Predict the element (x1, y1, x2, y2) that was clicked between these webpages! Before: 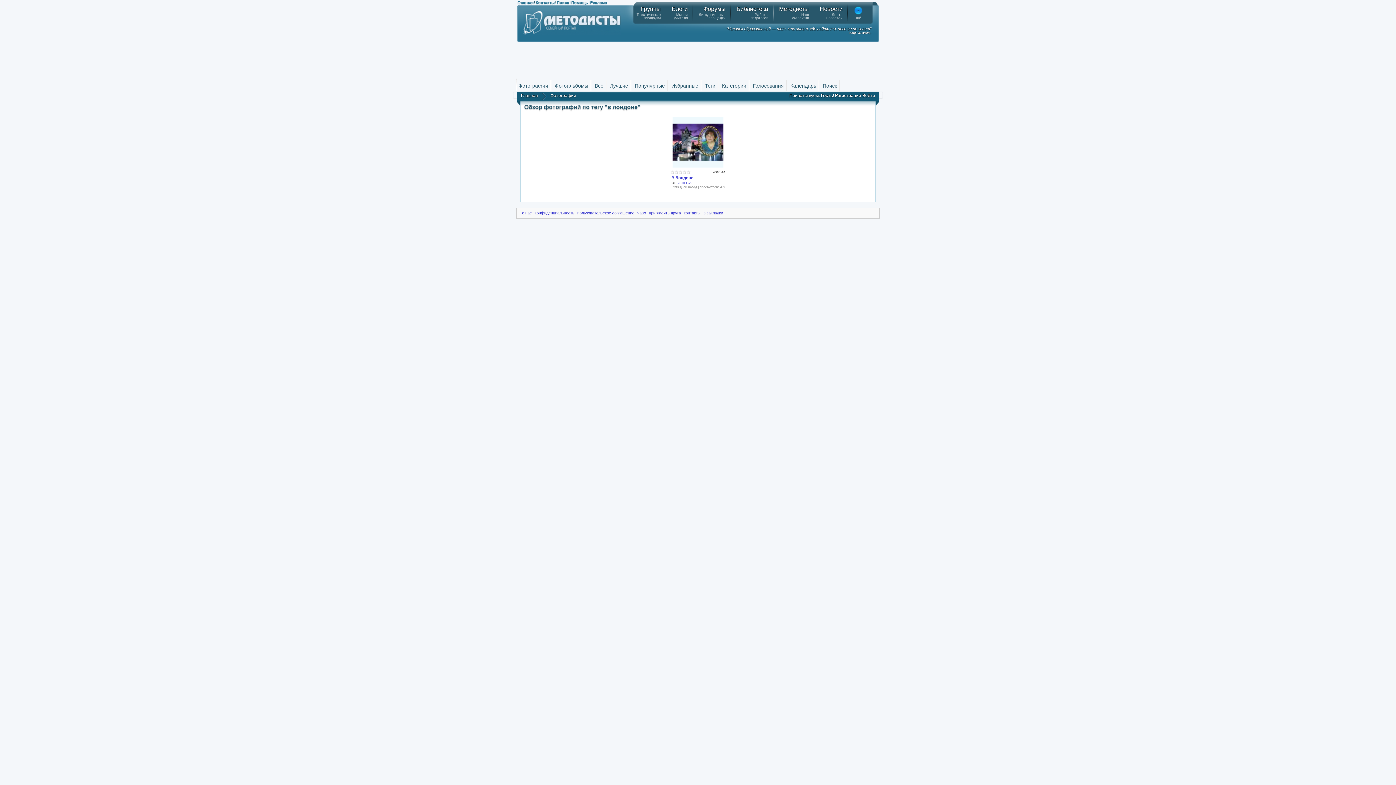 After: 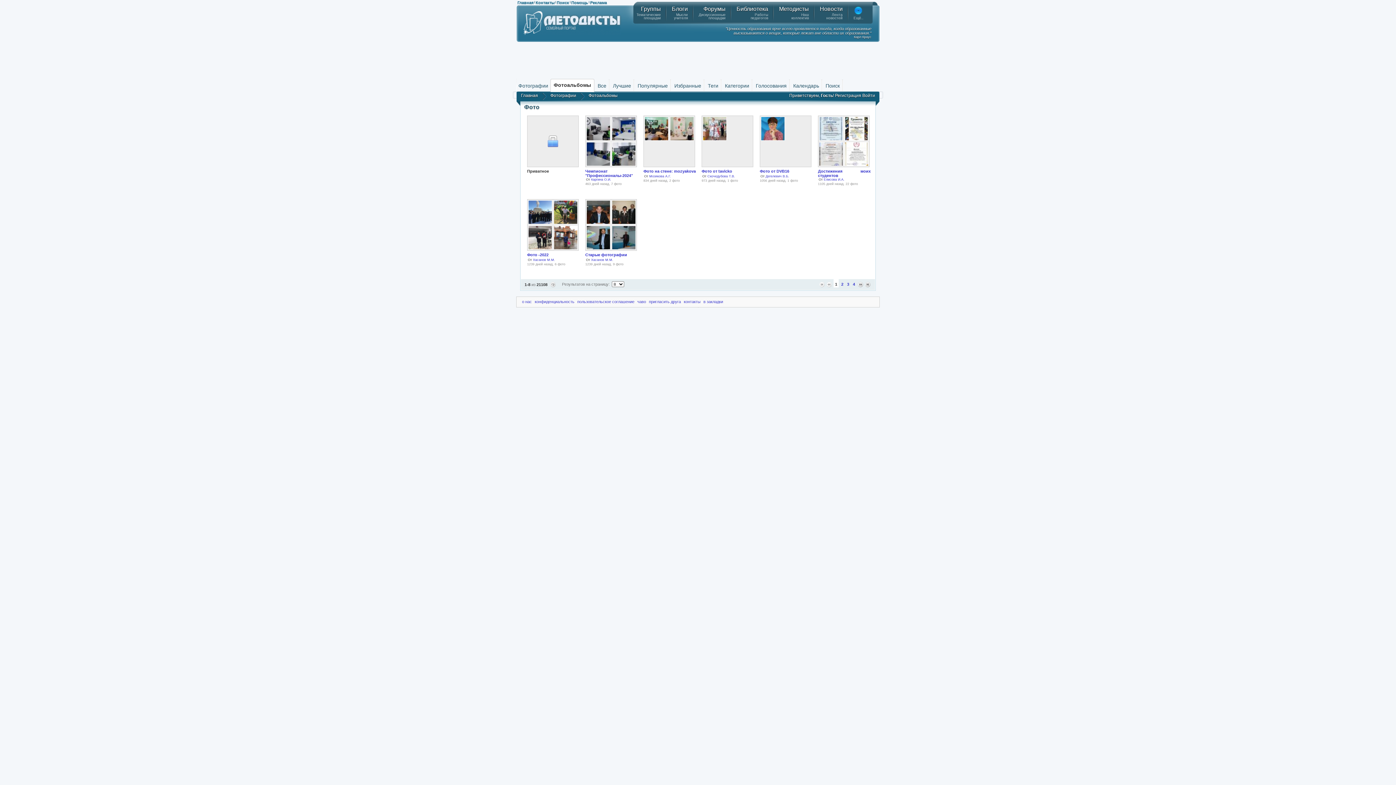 Action: bbox: (551, 79, 591, 91) label: Фотоальбомы